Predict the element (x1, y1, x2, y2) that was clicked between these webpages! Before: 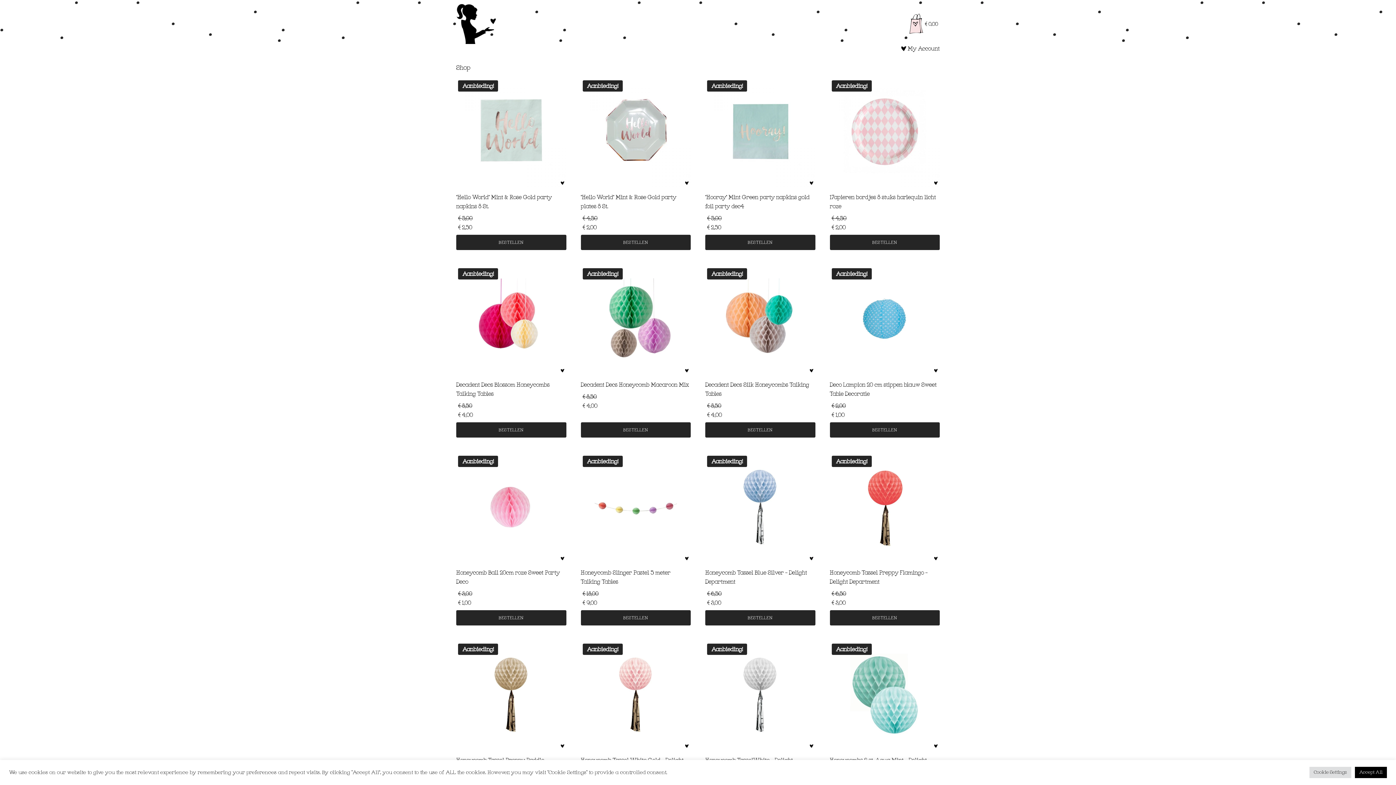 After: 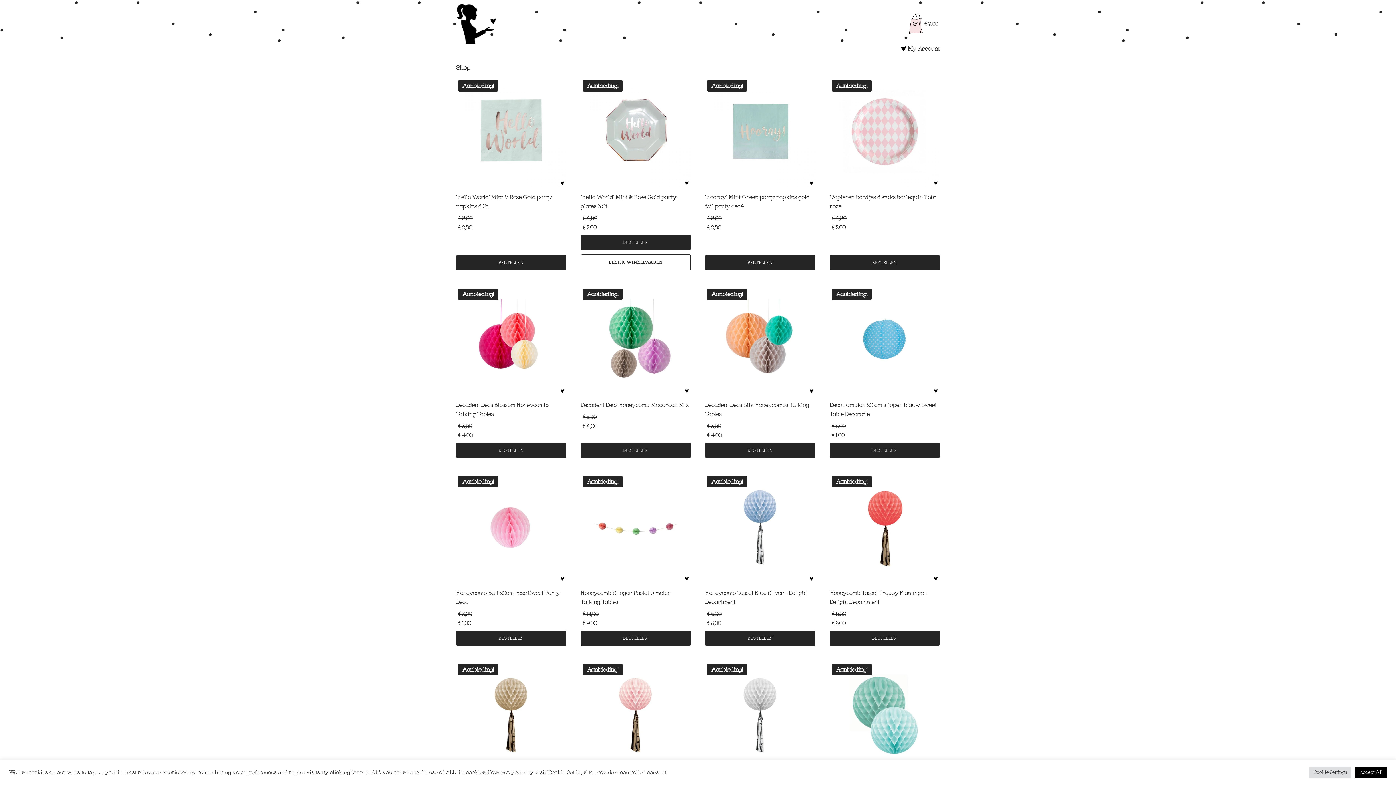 Action: label: Toevoegen aan winkelwagen: “"Hello World" Mint & Rose Gold party plates 8 St.“ bbox: (580, 234, 690, 250)